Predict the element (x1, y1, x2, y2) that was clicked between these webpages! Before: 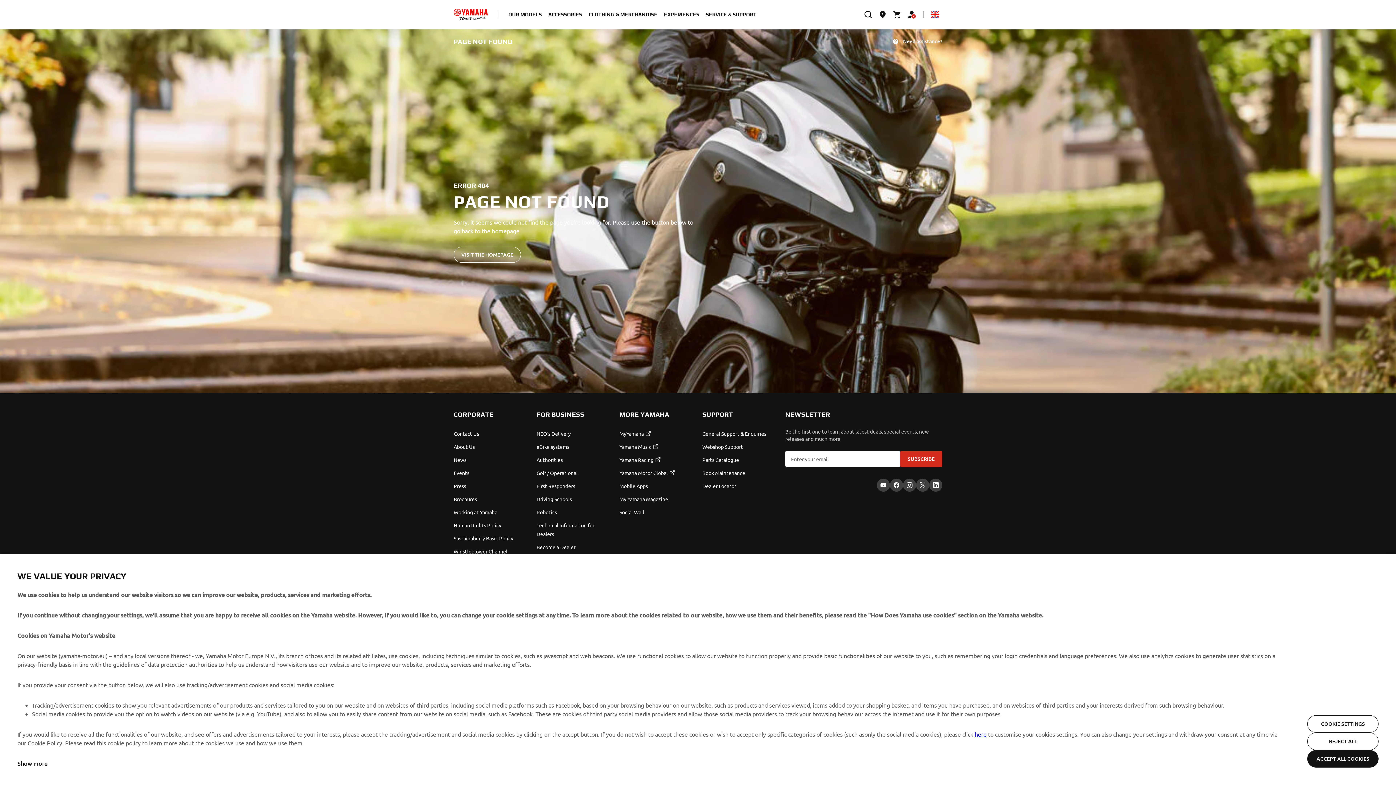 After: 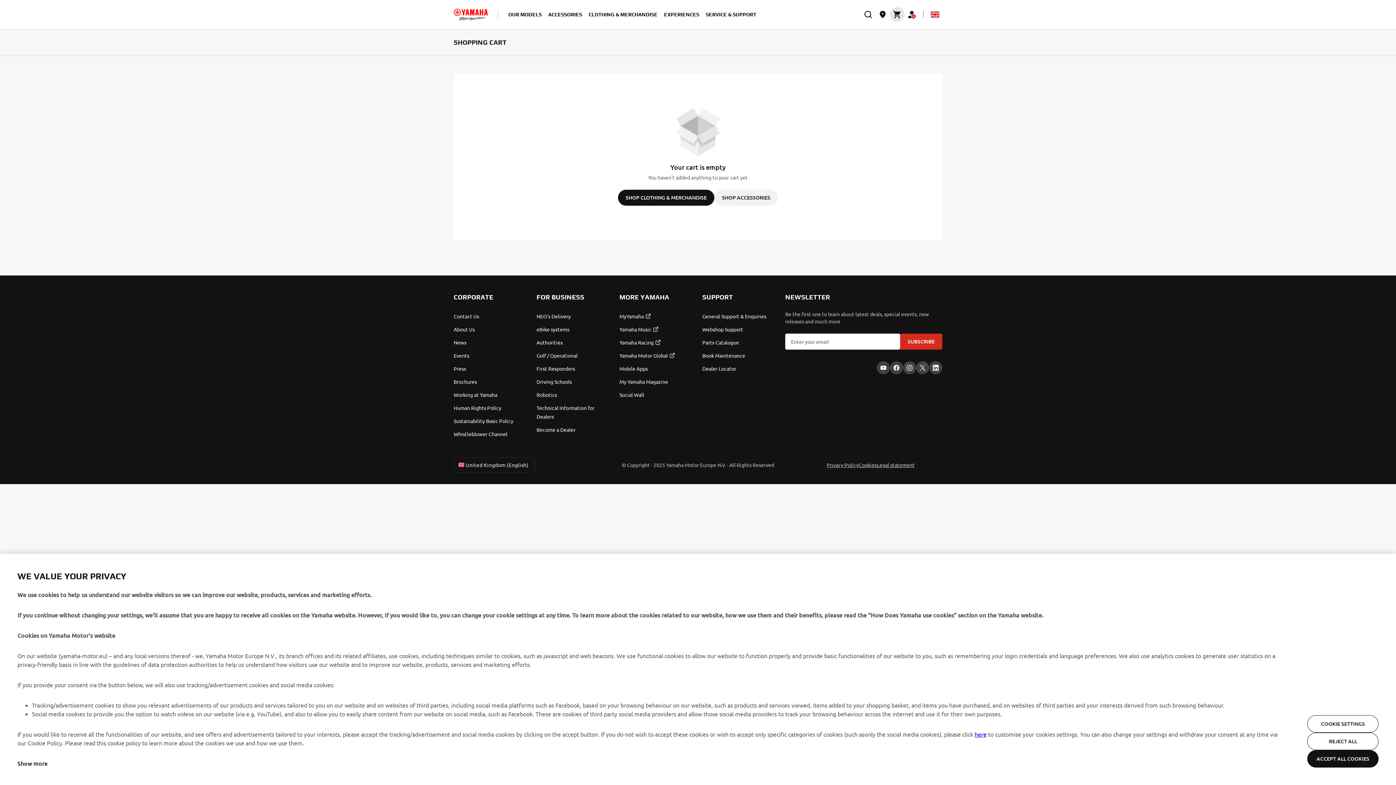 Action: bbox: (893, 10, 901, 18) label: Cart page